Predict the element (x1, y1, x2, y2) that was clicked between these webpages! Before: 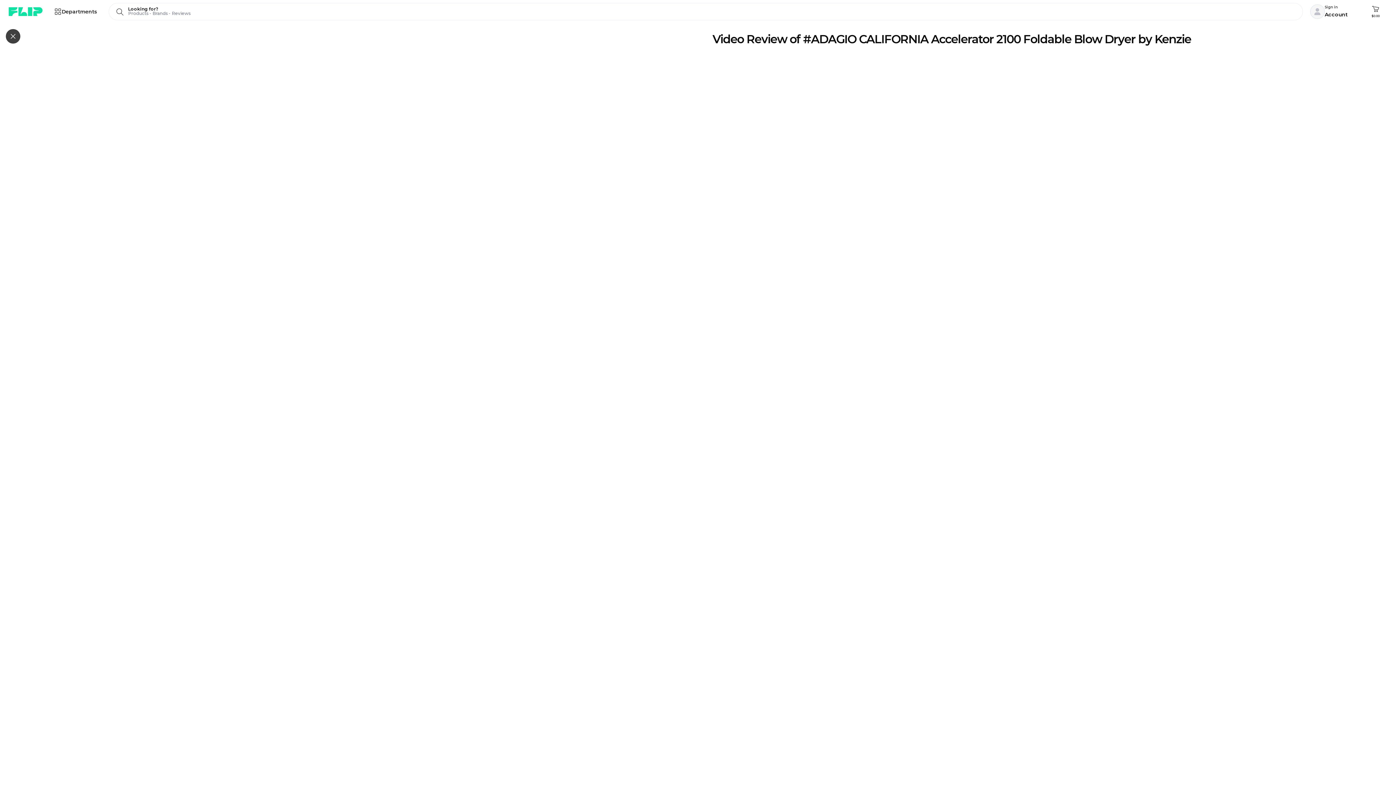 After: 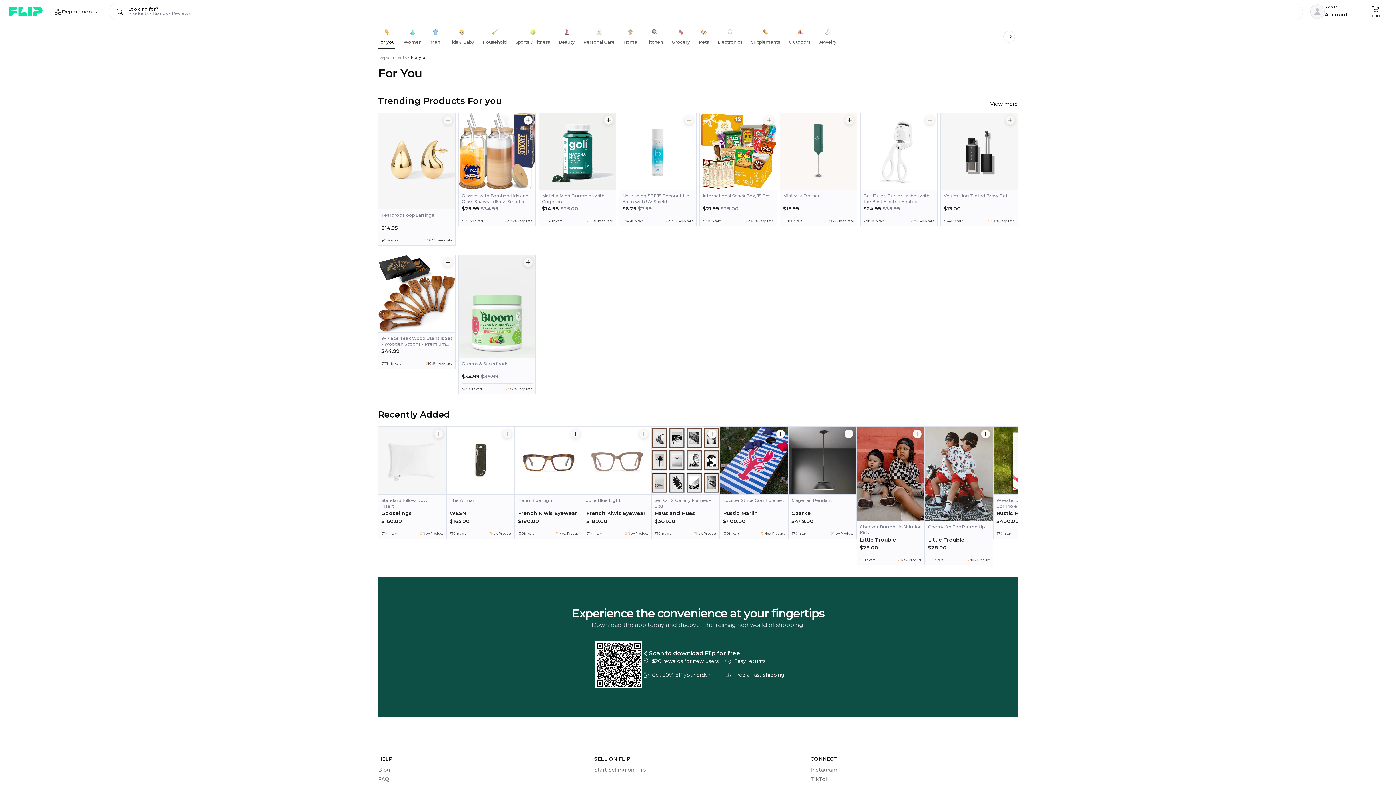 Action: bbox: (8, 4, 45, 18)